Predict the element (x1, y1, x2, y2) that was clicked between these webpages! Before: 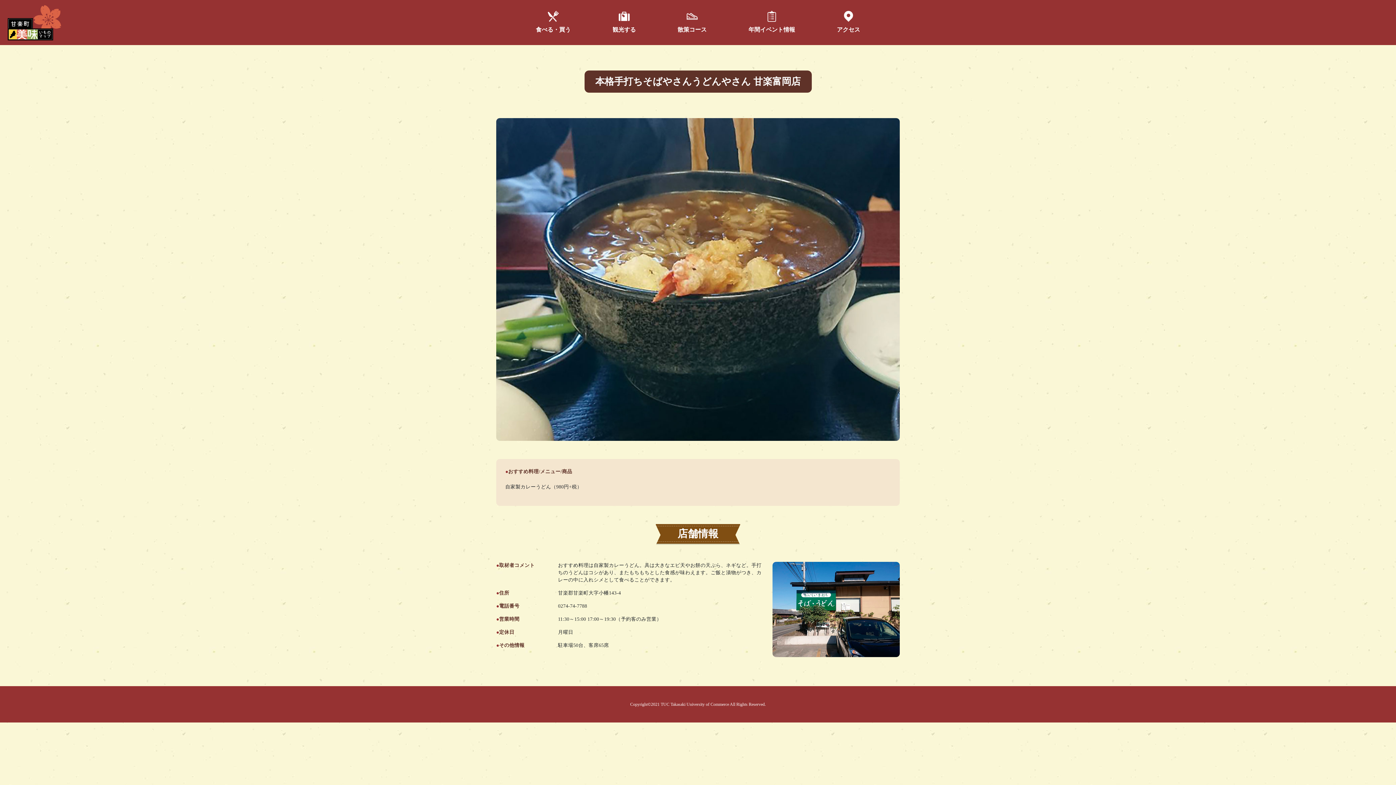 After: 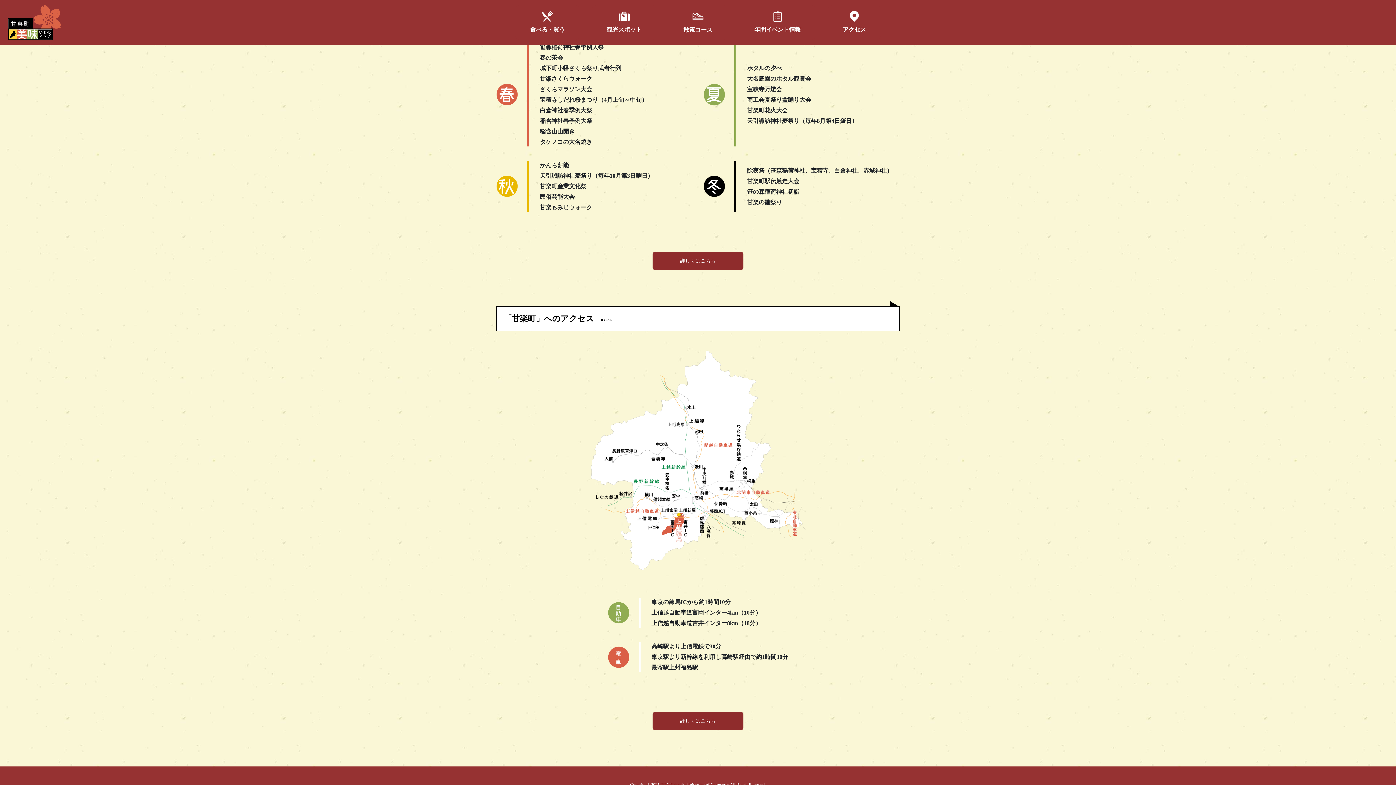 Action: bbox: (734, 5, 809, 39) label: 年間イベント情報